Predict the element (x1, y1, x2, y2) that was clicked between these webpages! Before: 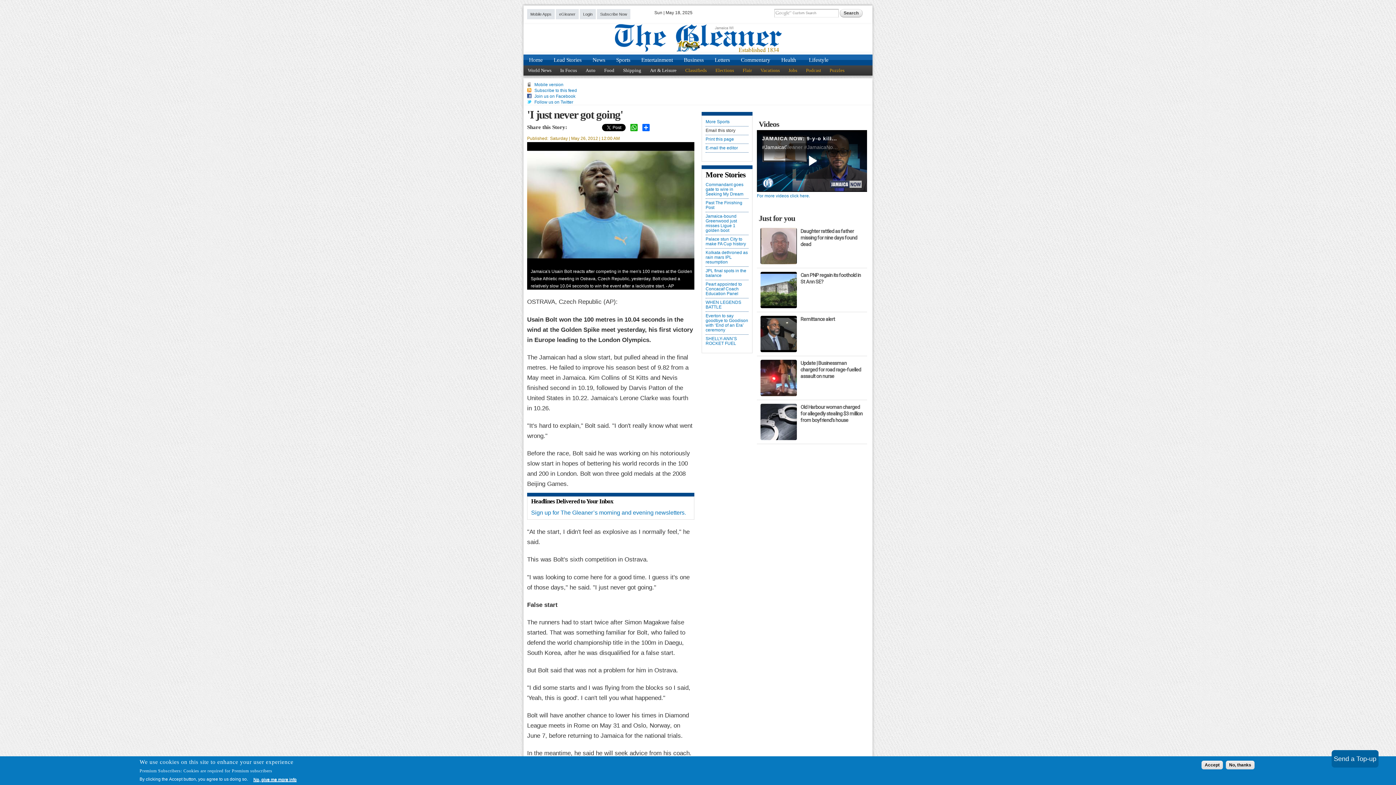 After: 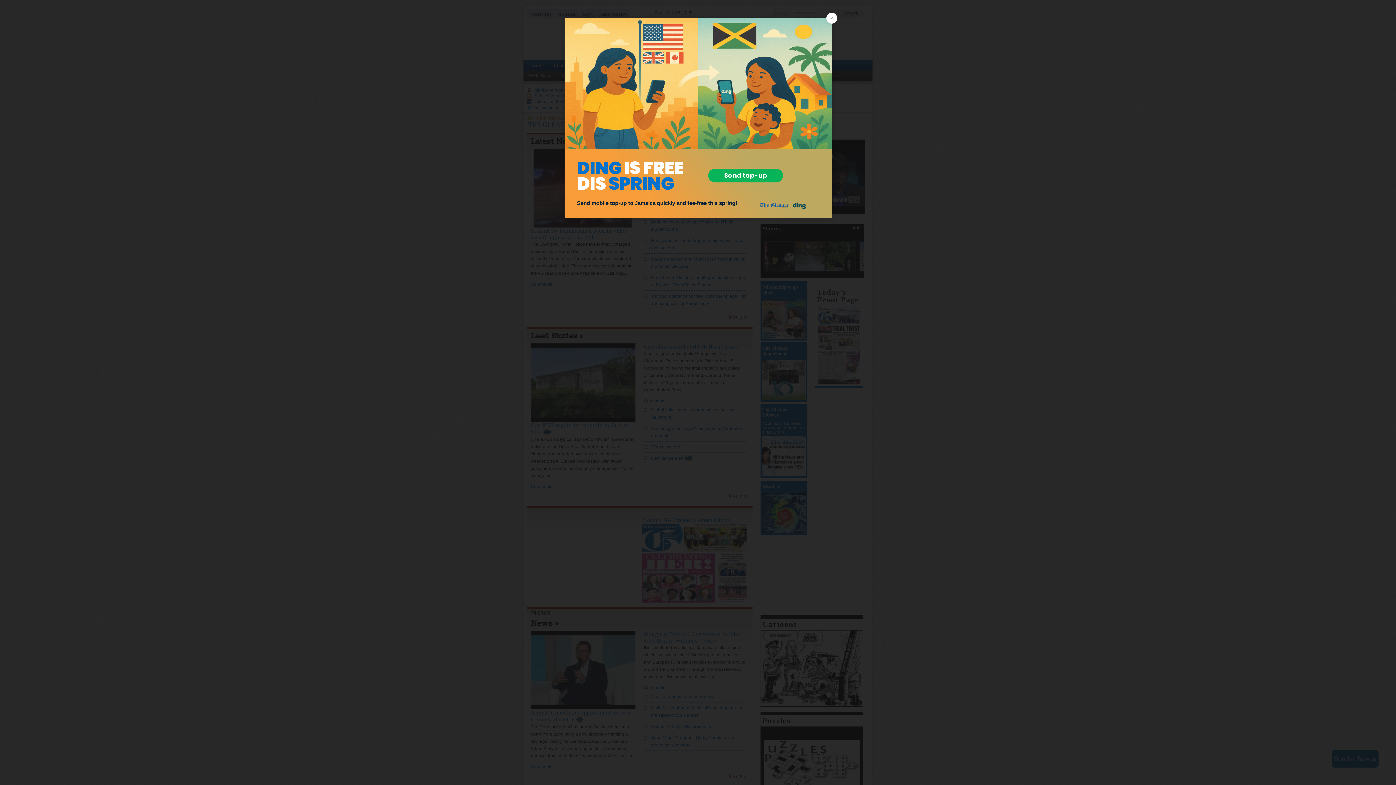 Action: bbox: (614, 46, 781, 51)